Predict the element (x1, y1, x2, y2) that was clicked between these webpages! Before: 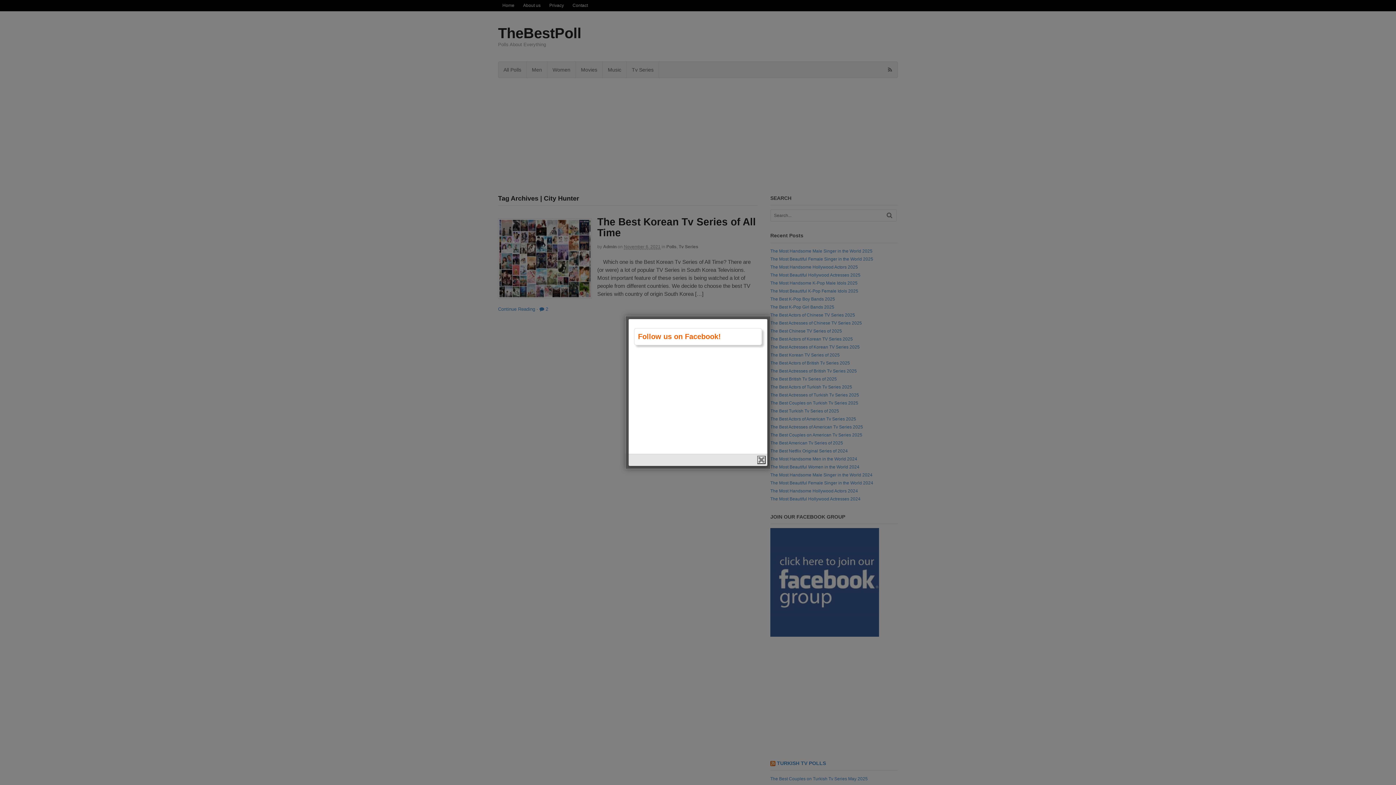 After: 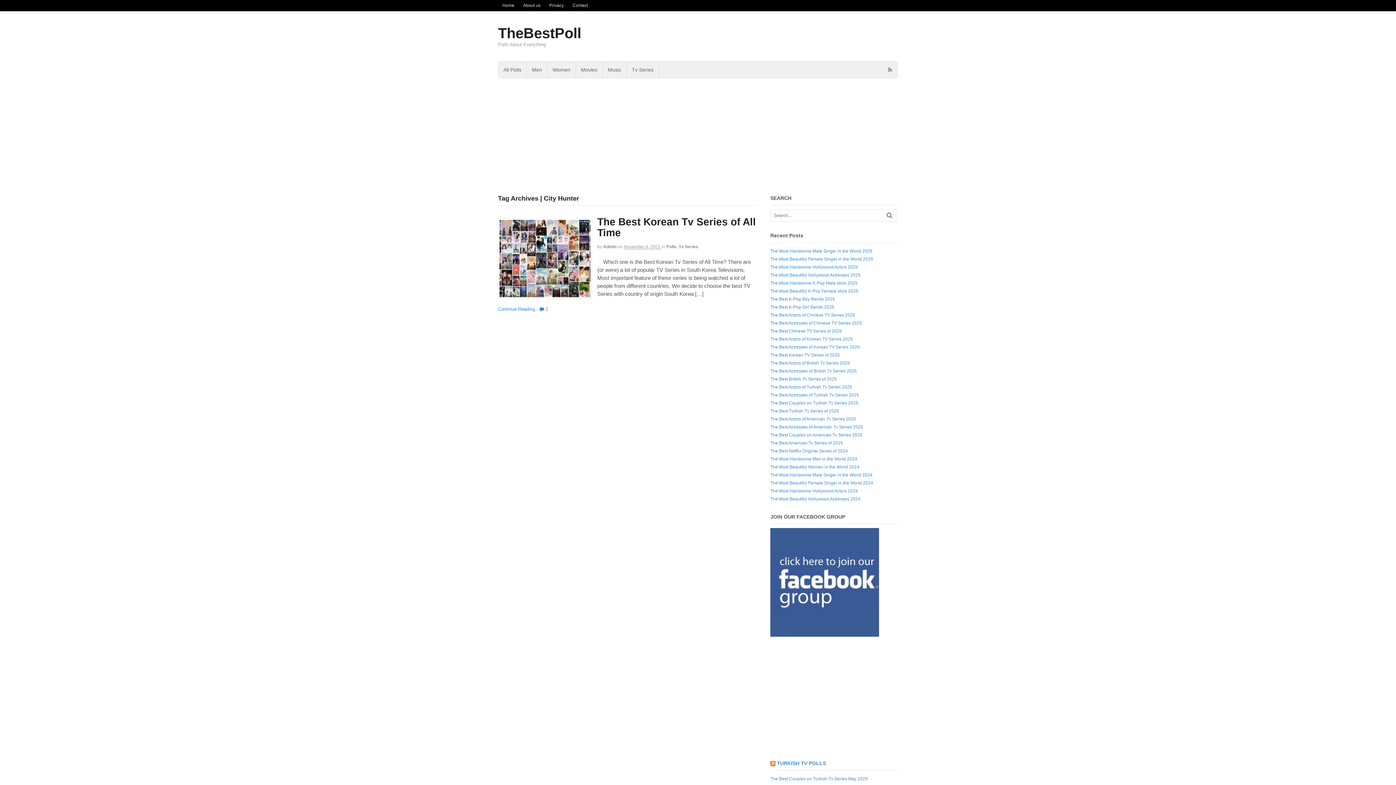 Action: label: close bbox: (757, 456, 765, 464)